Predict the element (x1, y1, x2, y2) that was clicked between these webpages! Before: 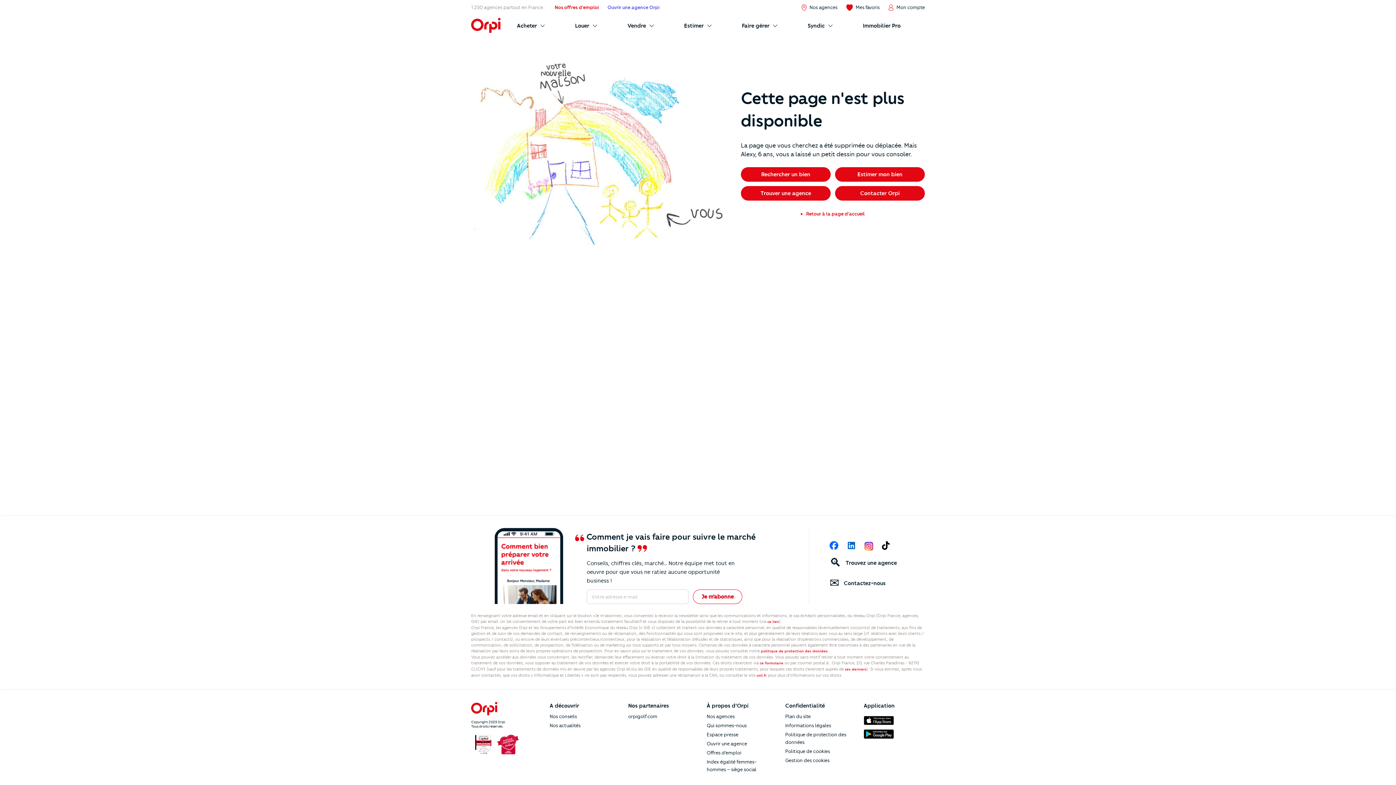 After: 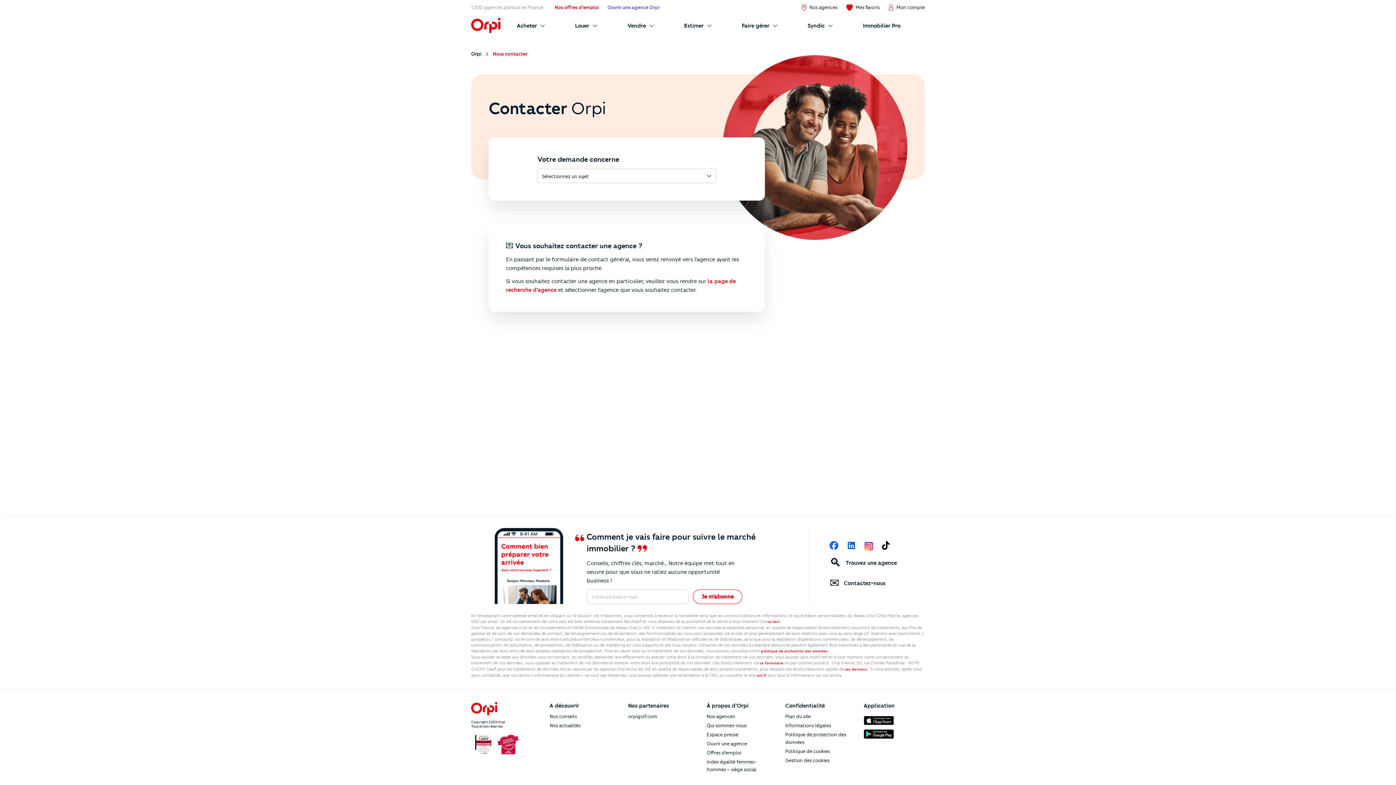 Action: label: ✉️
Contactez-nous bbox: (829, 575, 925, 591)